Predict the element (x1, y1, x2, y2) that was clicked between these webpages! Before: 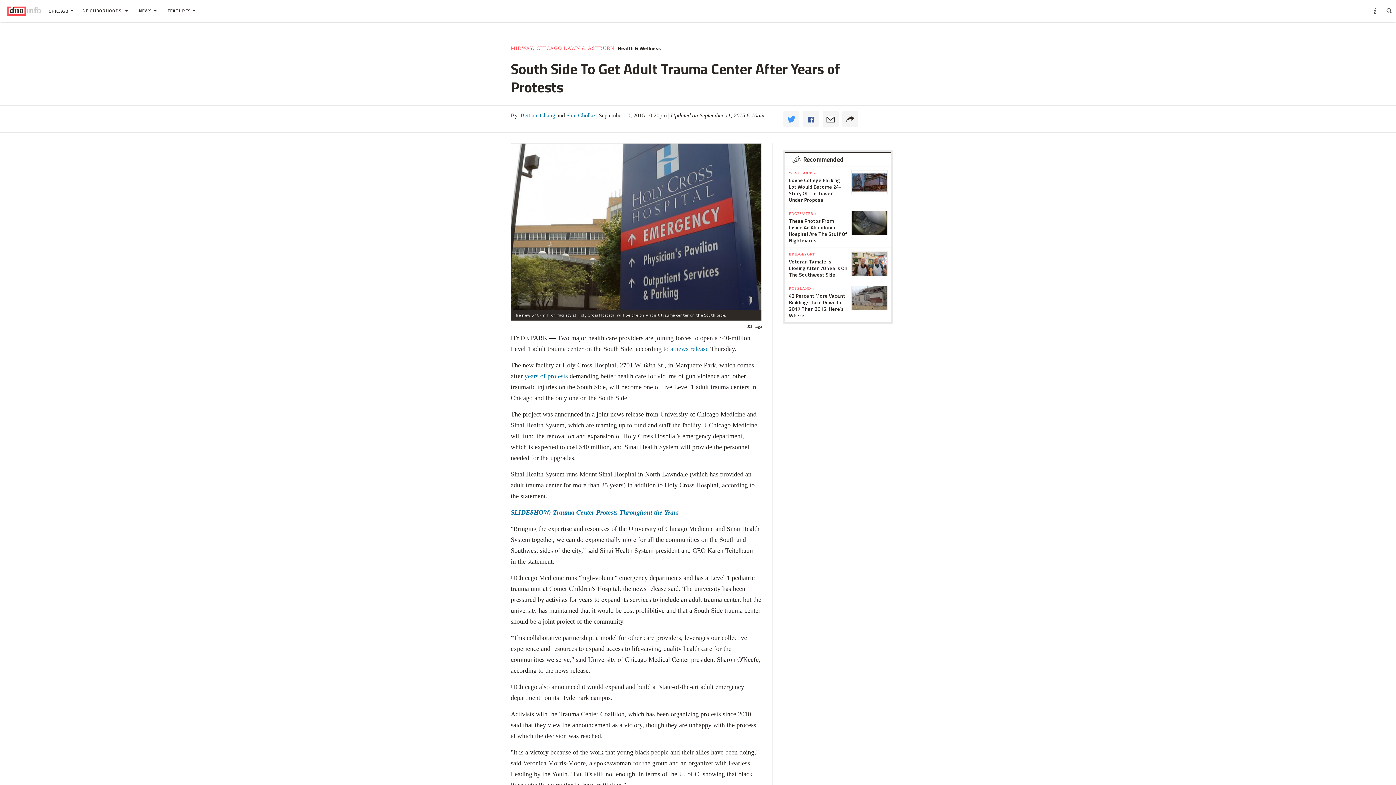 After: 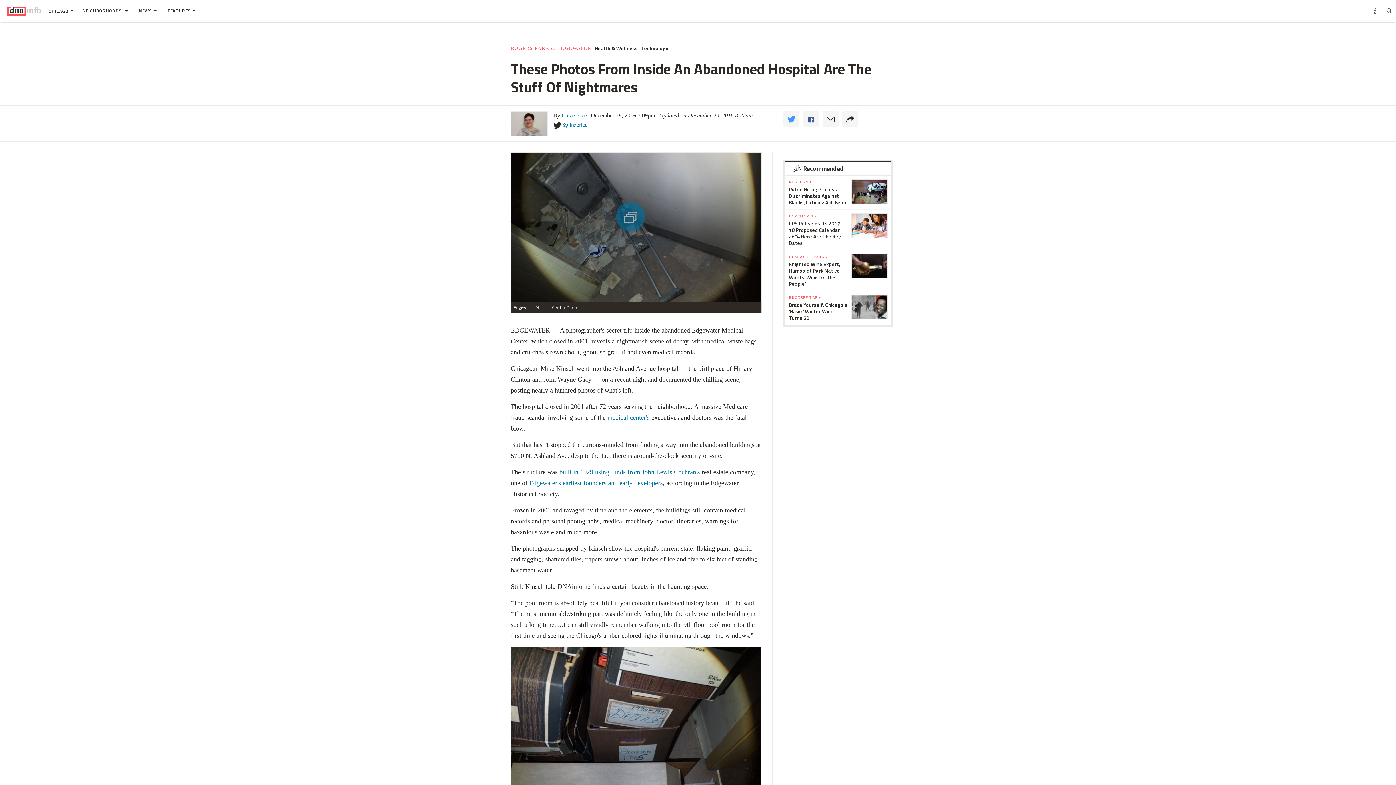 Action: label: These Photos From Inside An Abandoned Hospital Are The Stuff Of Nightmares bbox: (789, 216, 848, 244)